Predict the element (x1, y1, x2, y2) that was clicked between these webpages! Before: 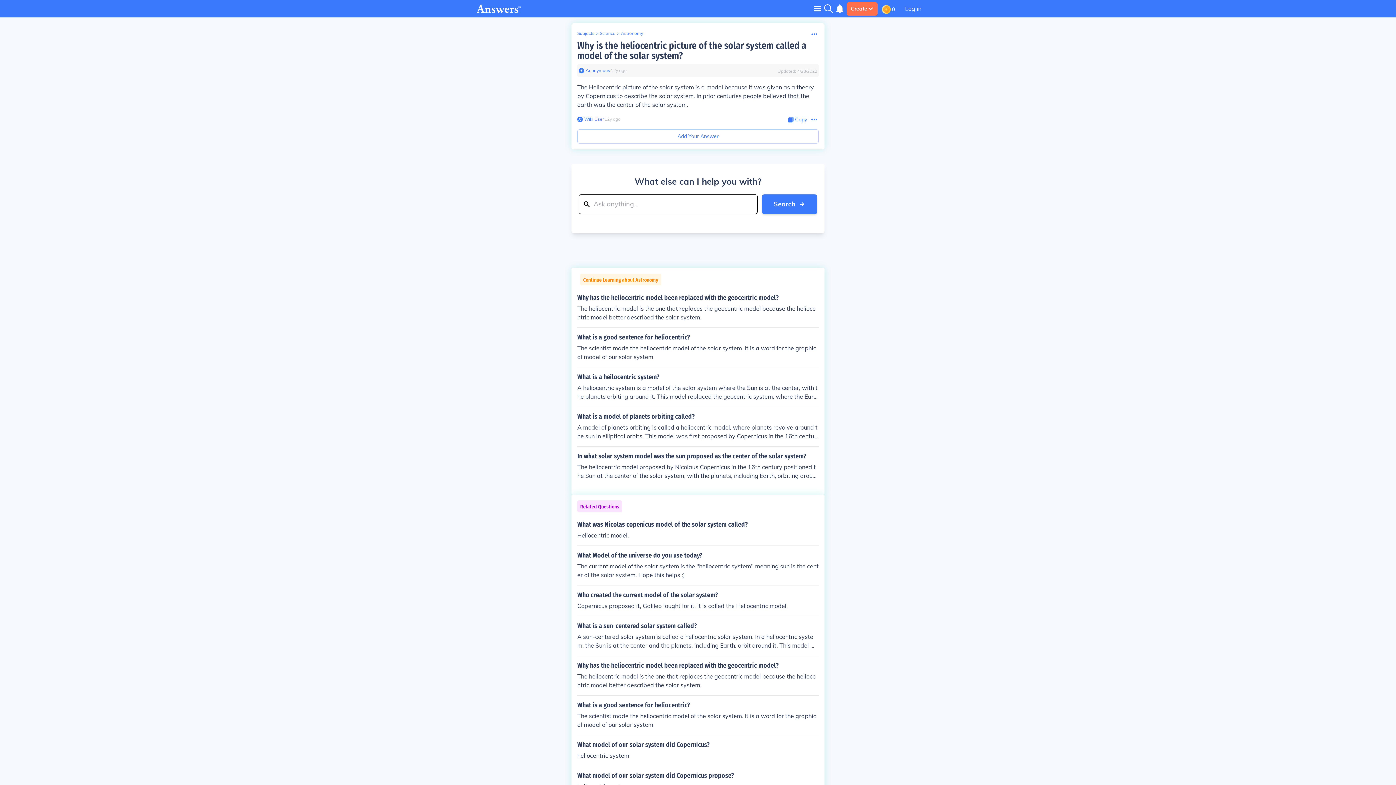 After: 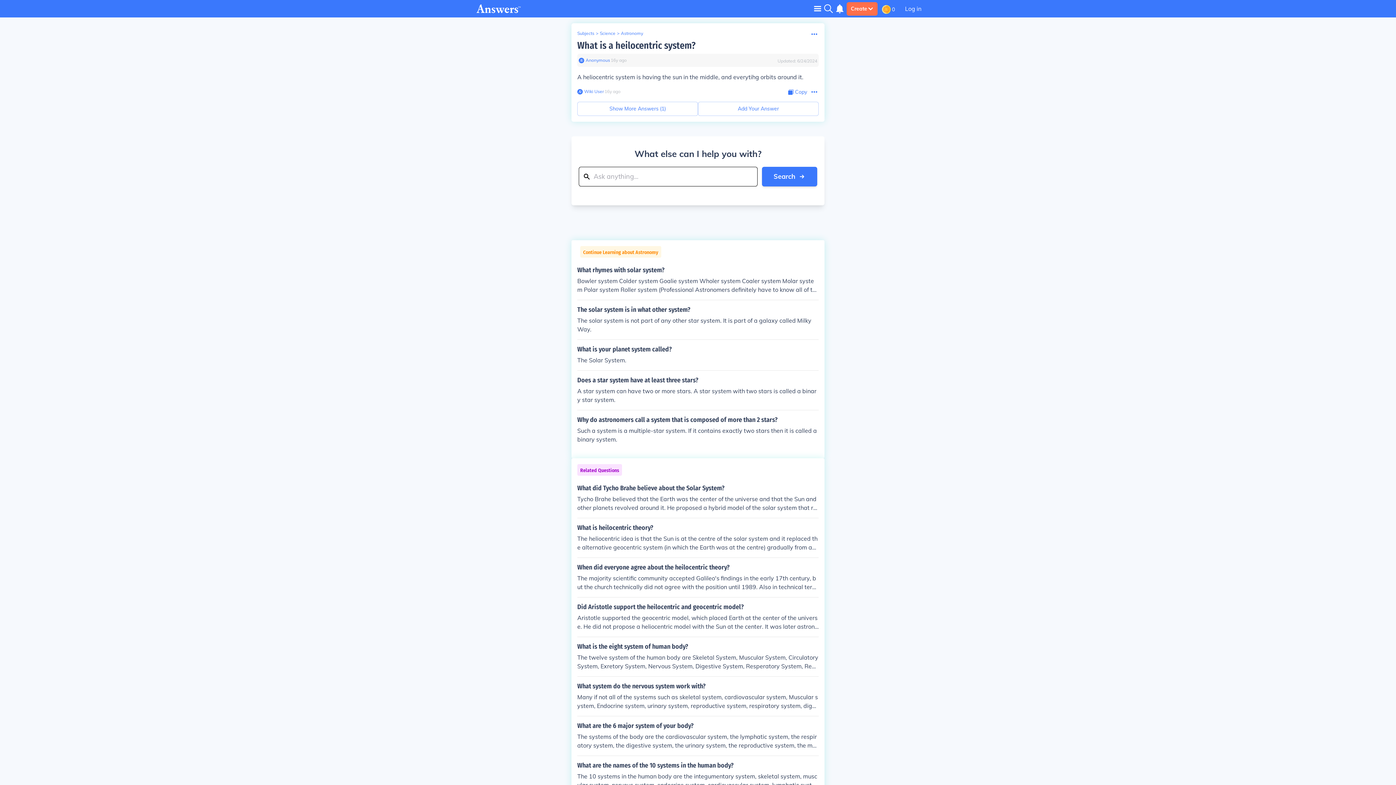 Action: bbox: (577, 373, 818, 401) label: What is a heilocentric system?

A heliocentric system is a model of the solar system where the Sun is at the center, with the planets orbiting around it. This model replaced the geocentric system, where the Earth was believed to be at the center of the universe. Copernicus proposed the heliocentric model in the 16th century.